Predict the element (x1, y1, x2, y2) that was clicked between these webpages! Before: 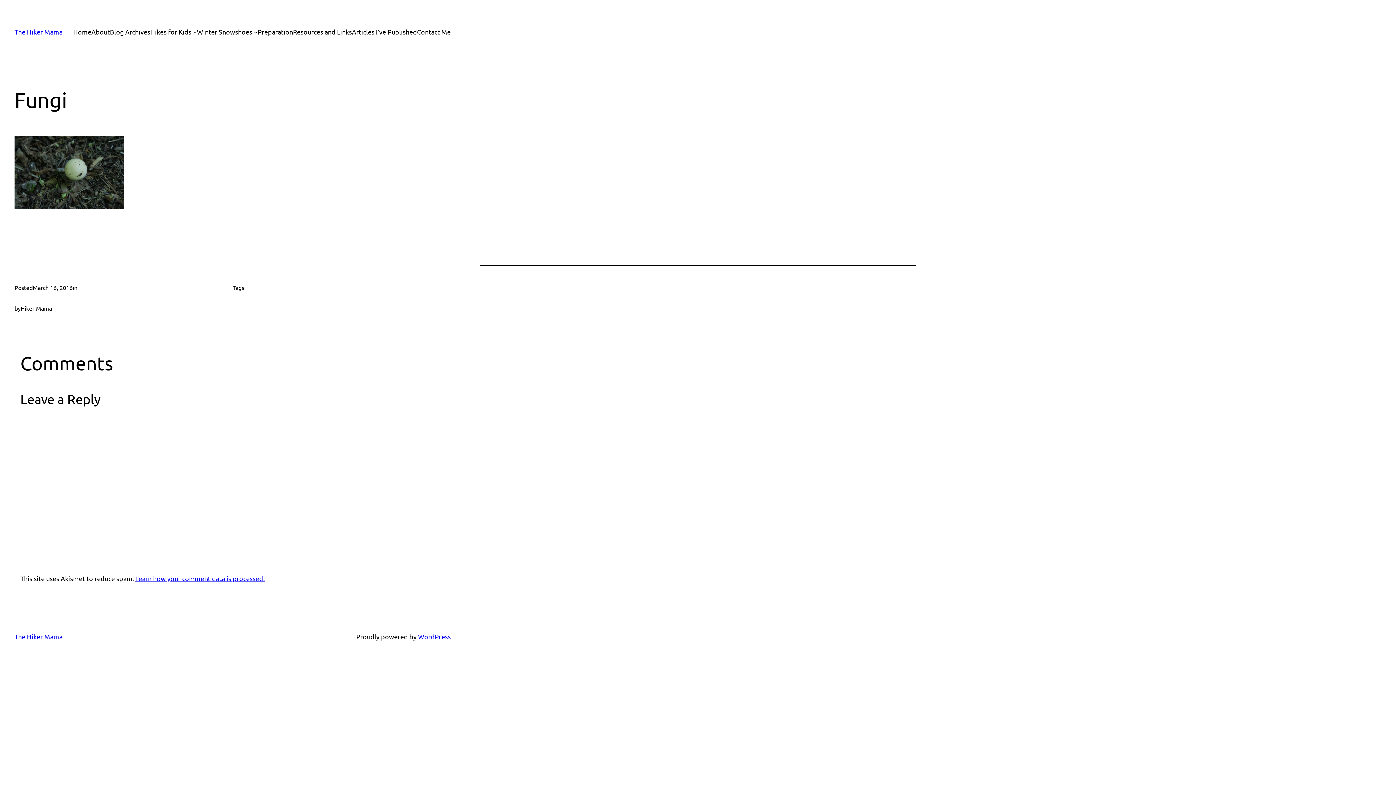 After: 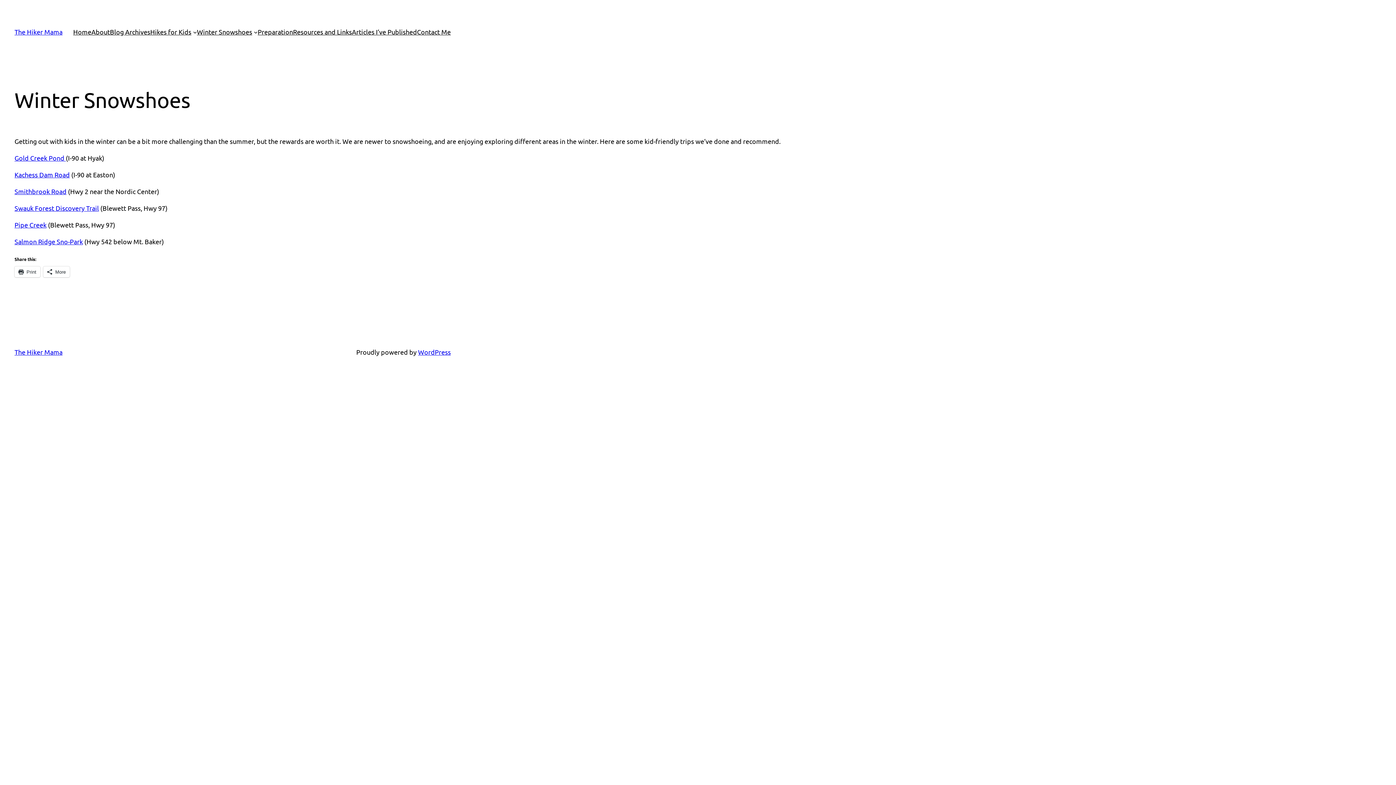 Action: bbox: (196, 26, 252, 37) label: Winter Snowshoes